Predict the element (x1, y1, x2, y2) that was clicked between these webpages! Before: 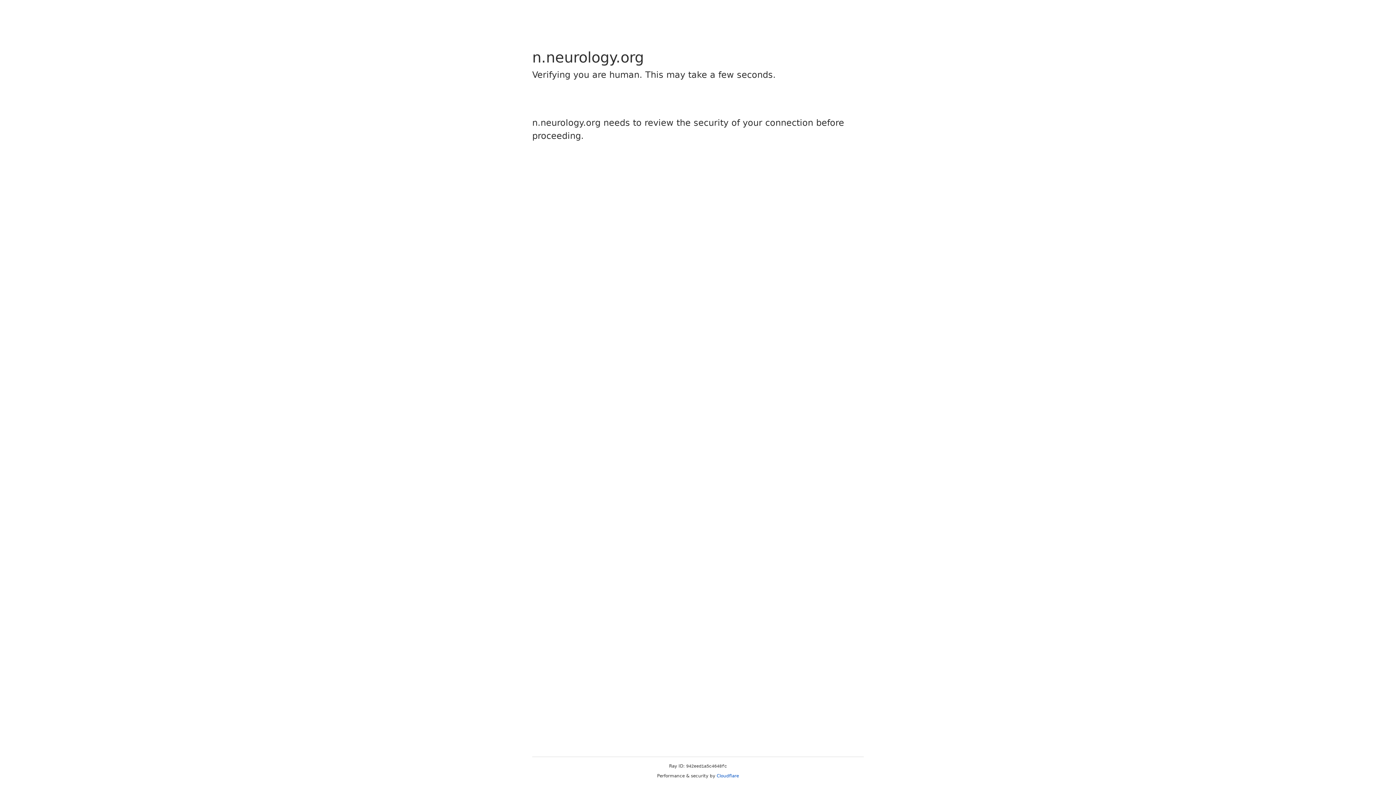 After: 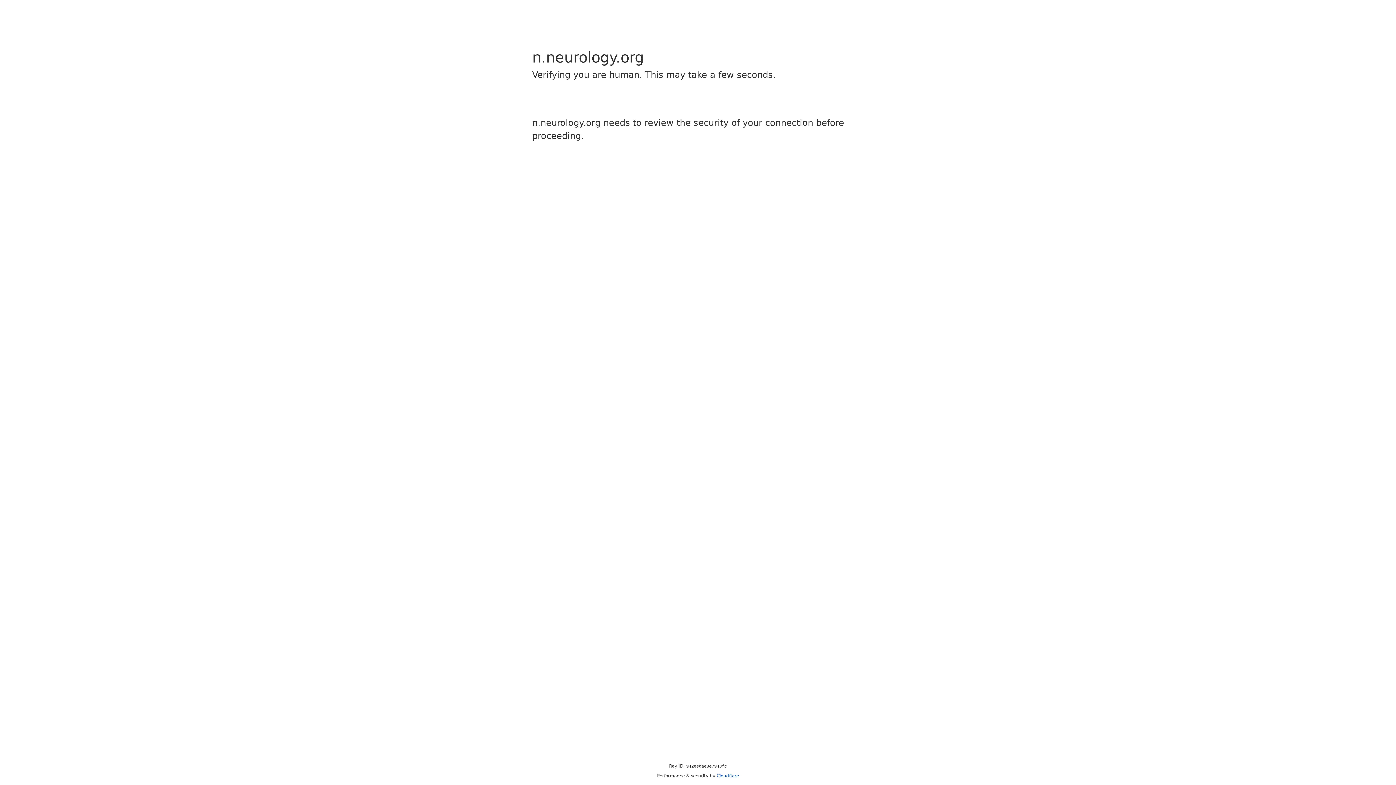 Action: bbox: (716, 773, 739, 778) label: Cloudflare